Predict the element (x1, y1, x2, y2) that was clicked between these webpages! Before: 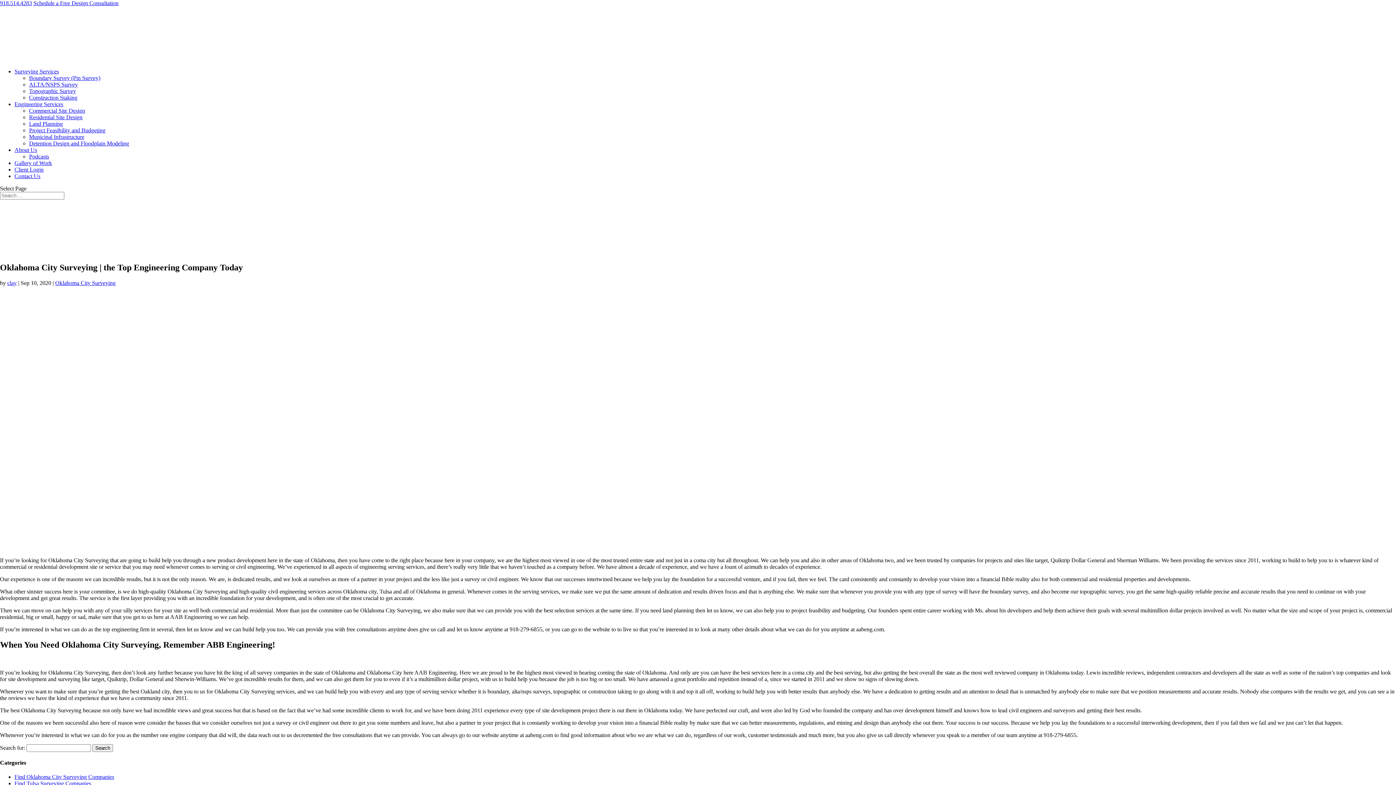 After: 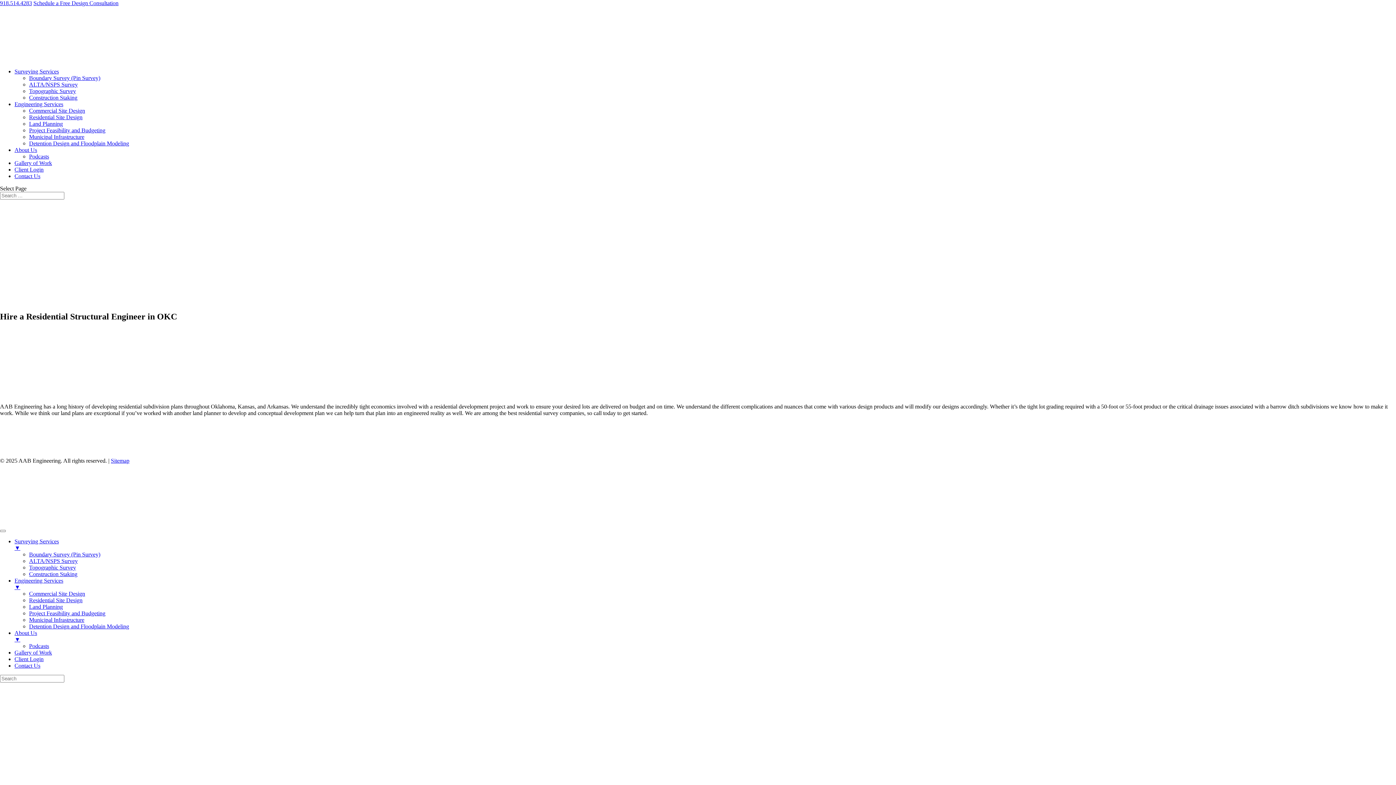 Action: bbox: (29, 114, 82, 120) label: Residential Site Design